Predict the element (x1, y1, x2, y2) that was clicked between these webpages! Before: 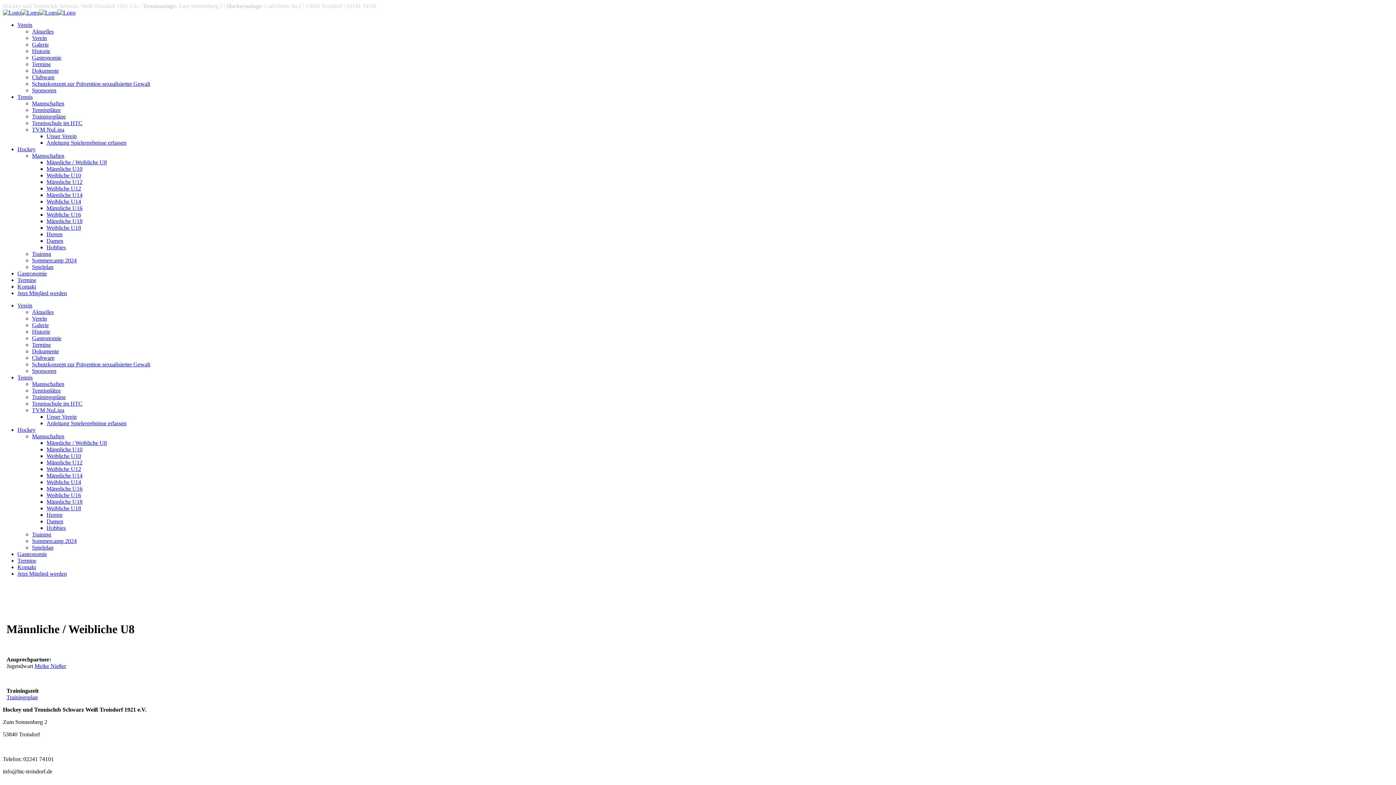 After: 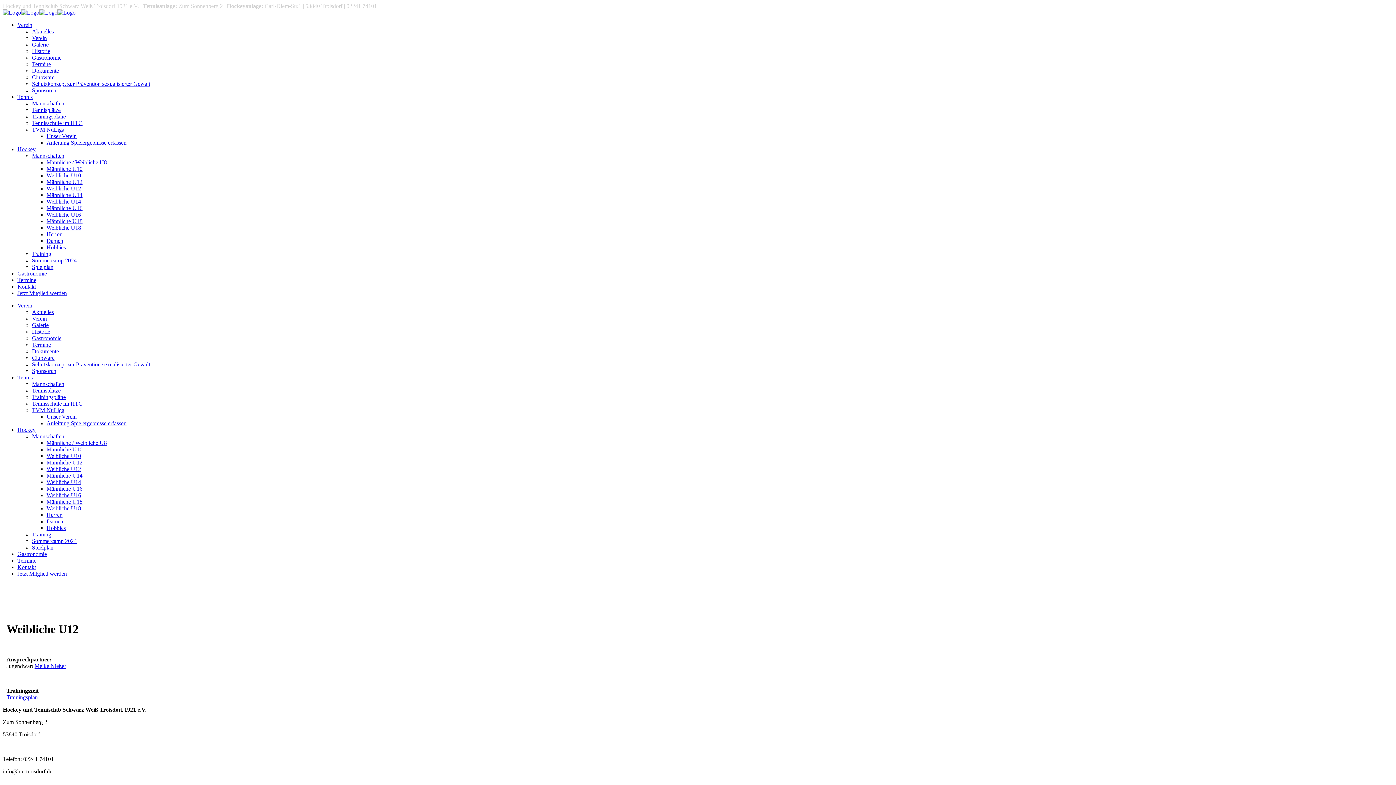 Action: label: Weibliche U12 bbox: (46, 185, 81, 191)